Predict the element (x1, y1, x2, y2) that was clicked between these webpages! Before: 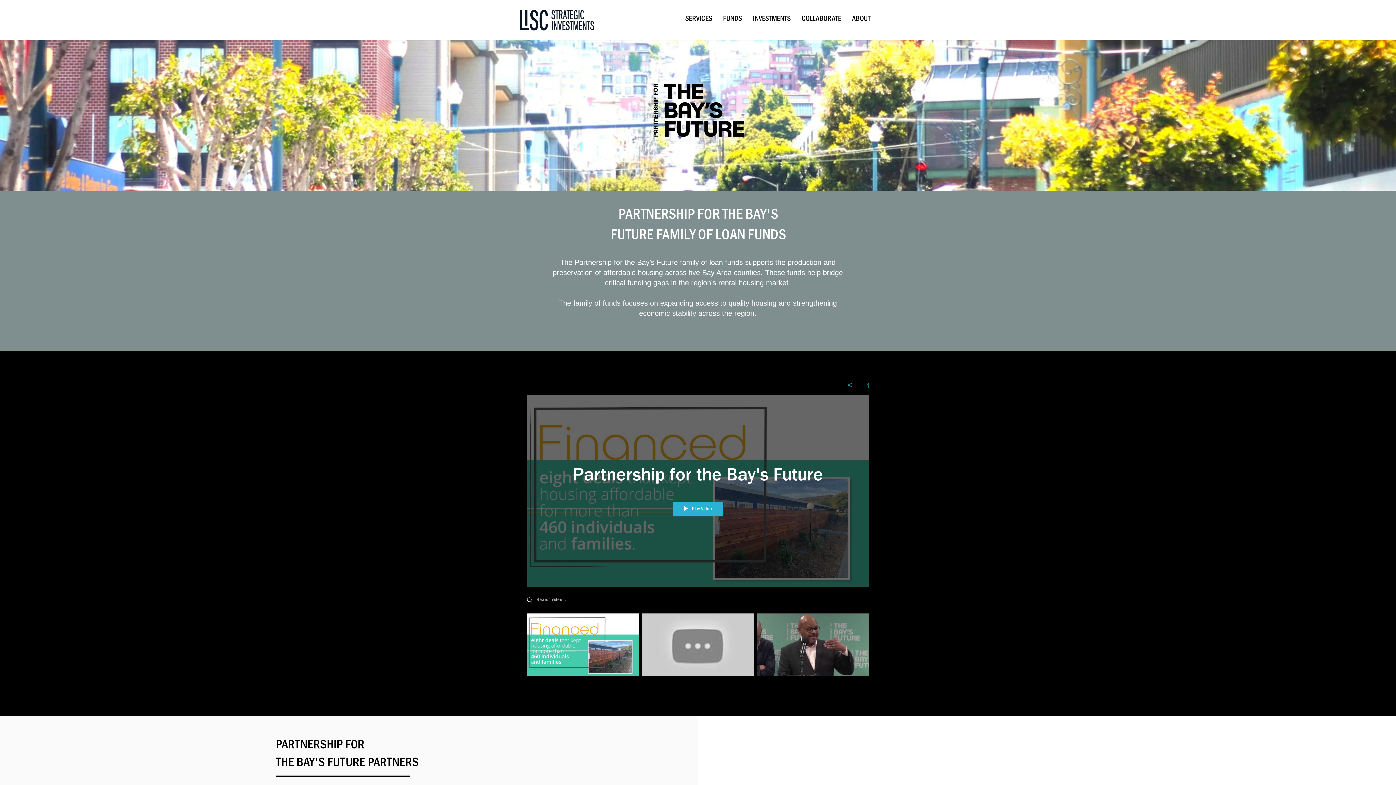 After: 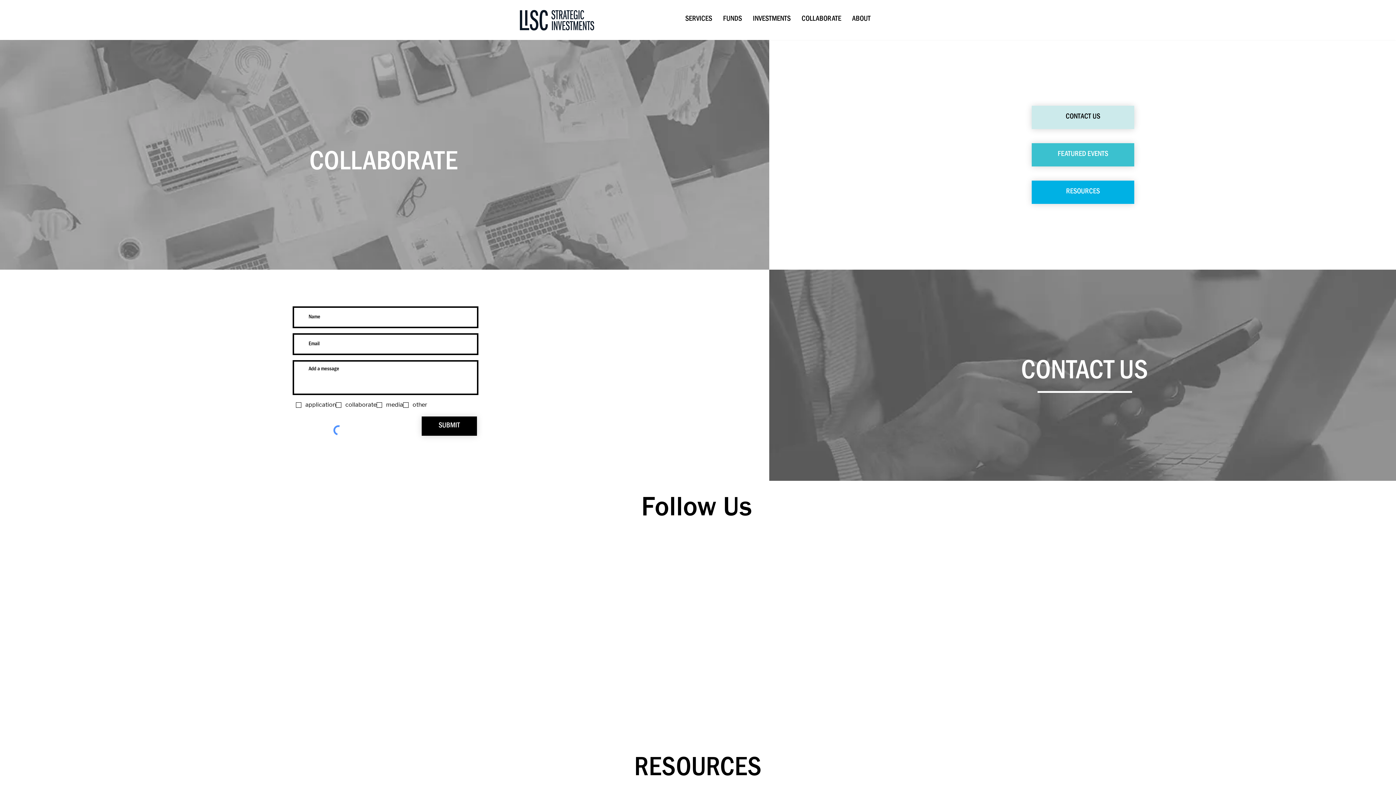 Action: label: COLLABORATE bbox: (796, 14, 846, 25)